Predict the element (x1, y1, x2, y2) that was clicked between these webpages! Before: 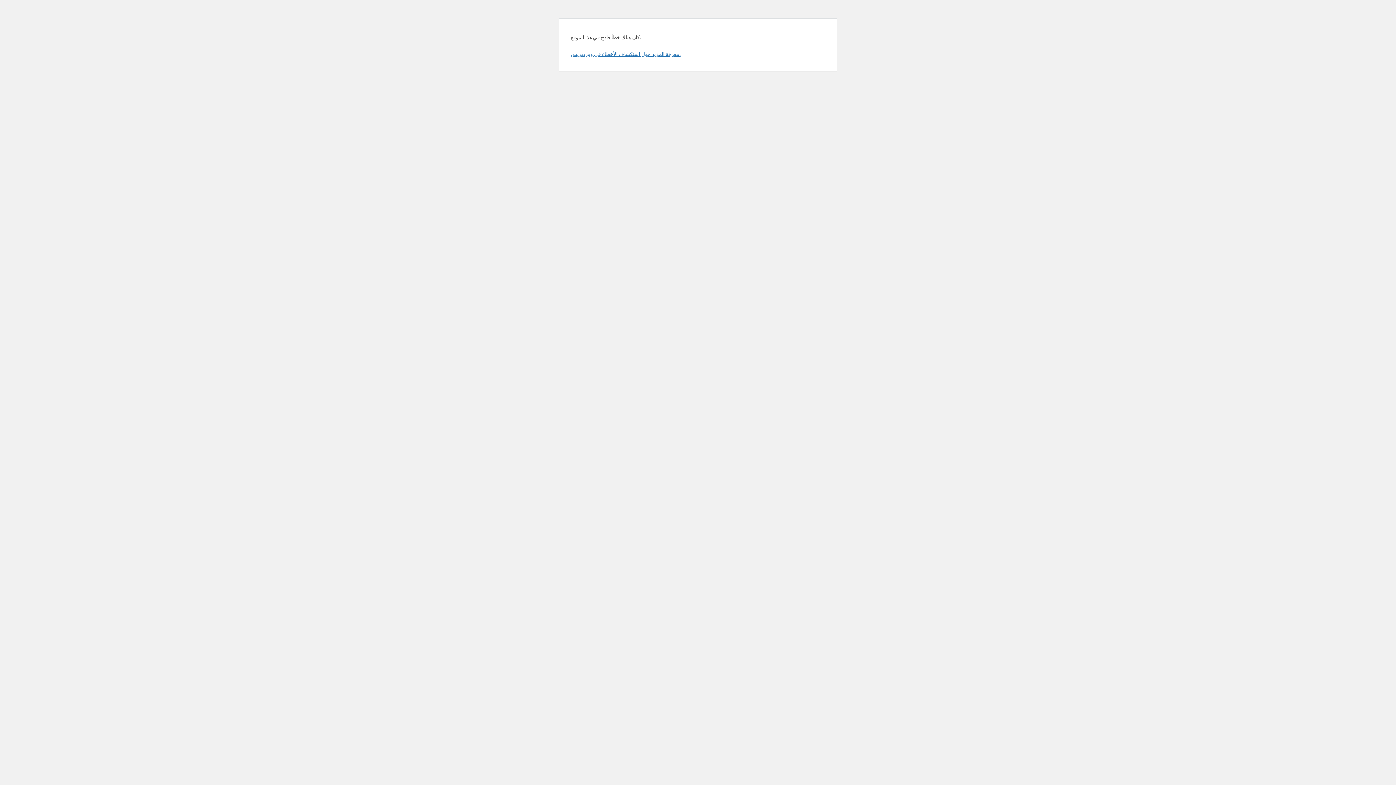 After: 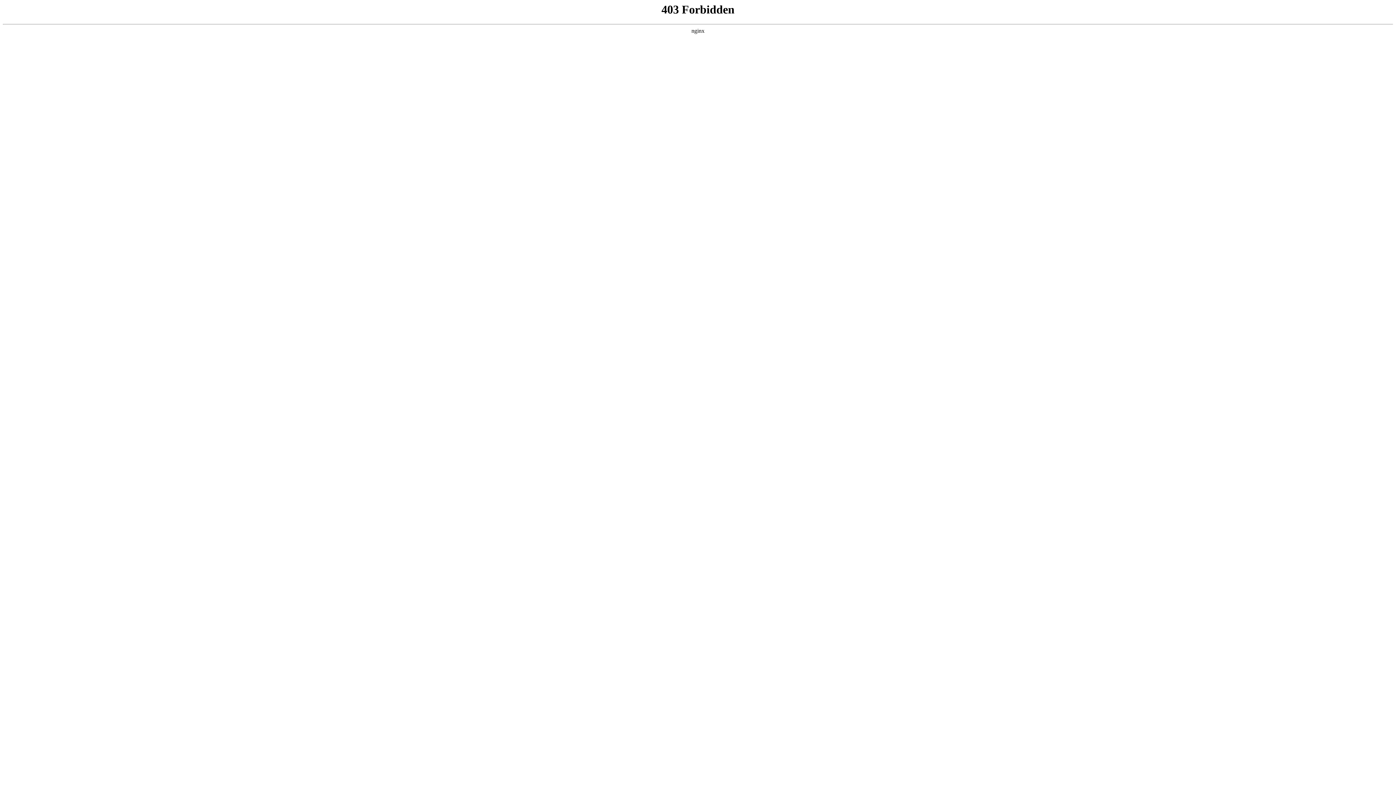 Action: bbox: (570, 50, 680, 57) label: معرفة المزيد حول استكشاف الأخطاء في ووردبريس.